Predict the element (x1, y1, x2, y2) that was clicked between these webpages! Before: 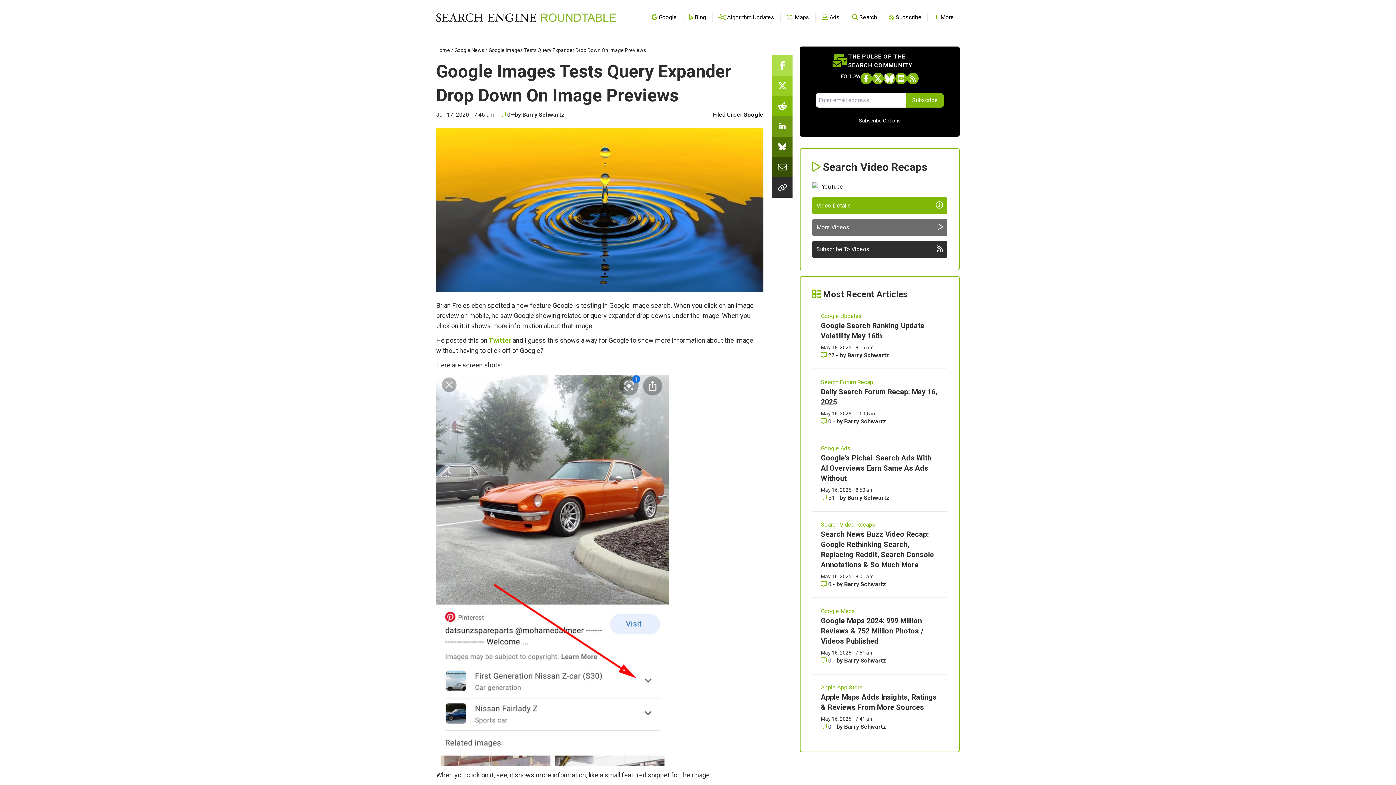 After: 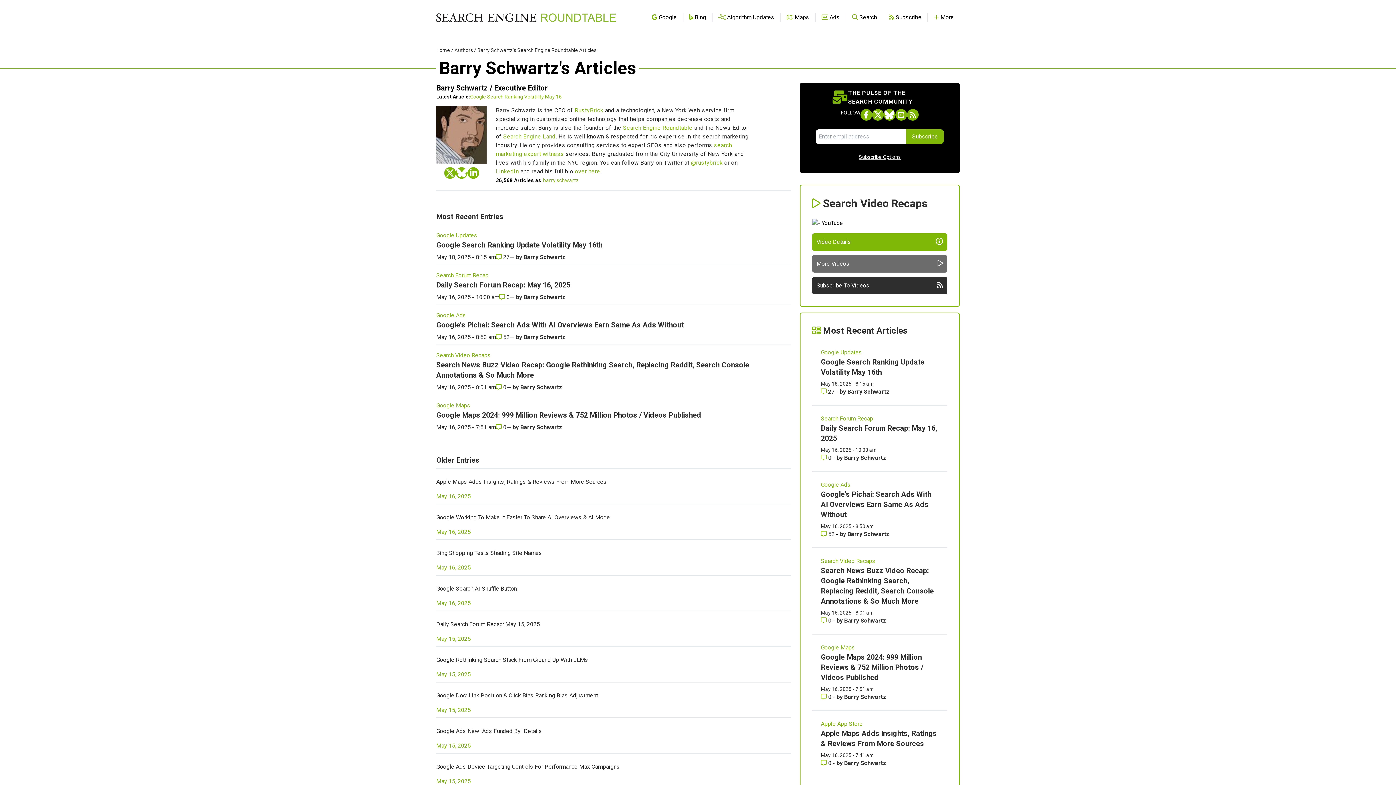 Action: bbox: (844, 723, 886, 730) label: More by Barry Schwartz